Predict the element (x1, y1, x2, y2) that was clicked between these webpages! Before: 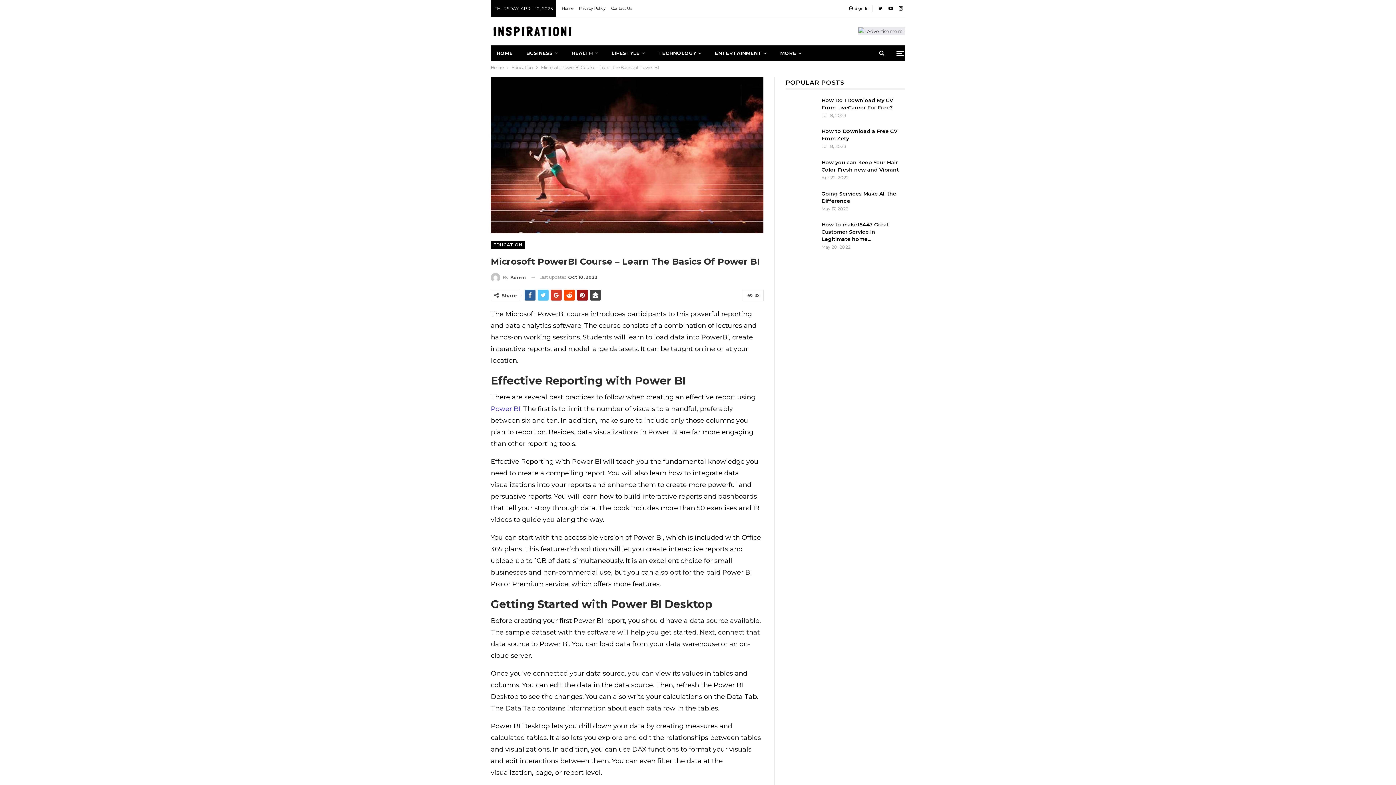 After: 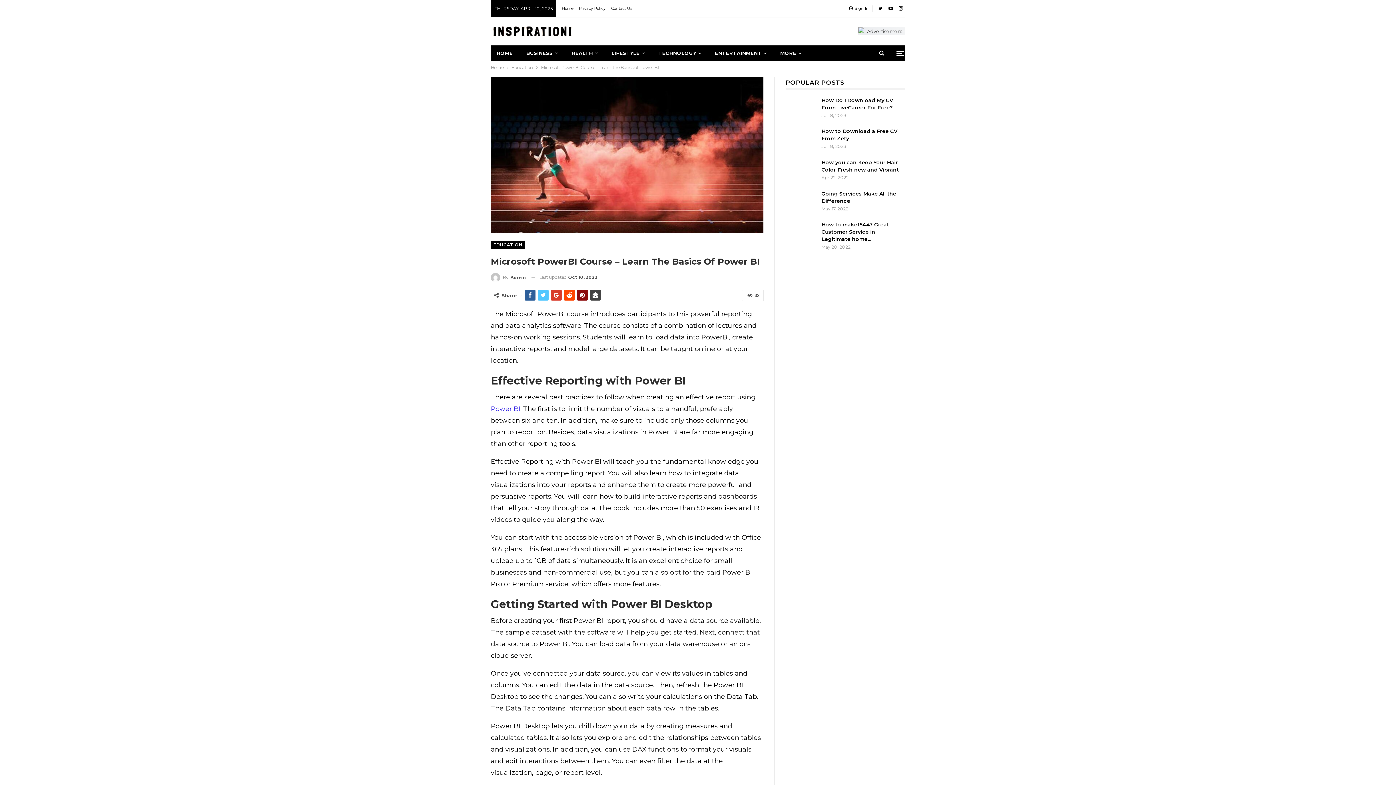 Action: bbox: (577, 289, 588, 300)